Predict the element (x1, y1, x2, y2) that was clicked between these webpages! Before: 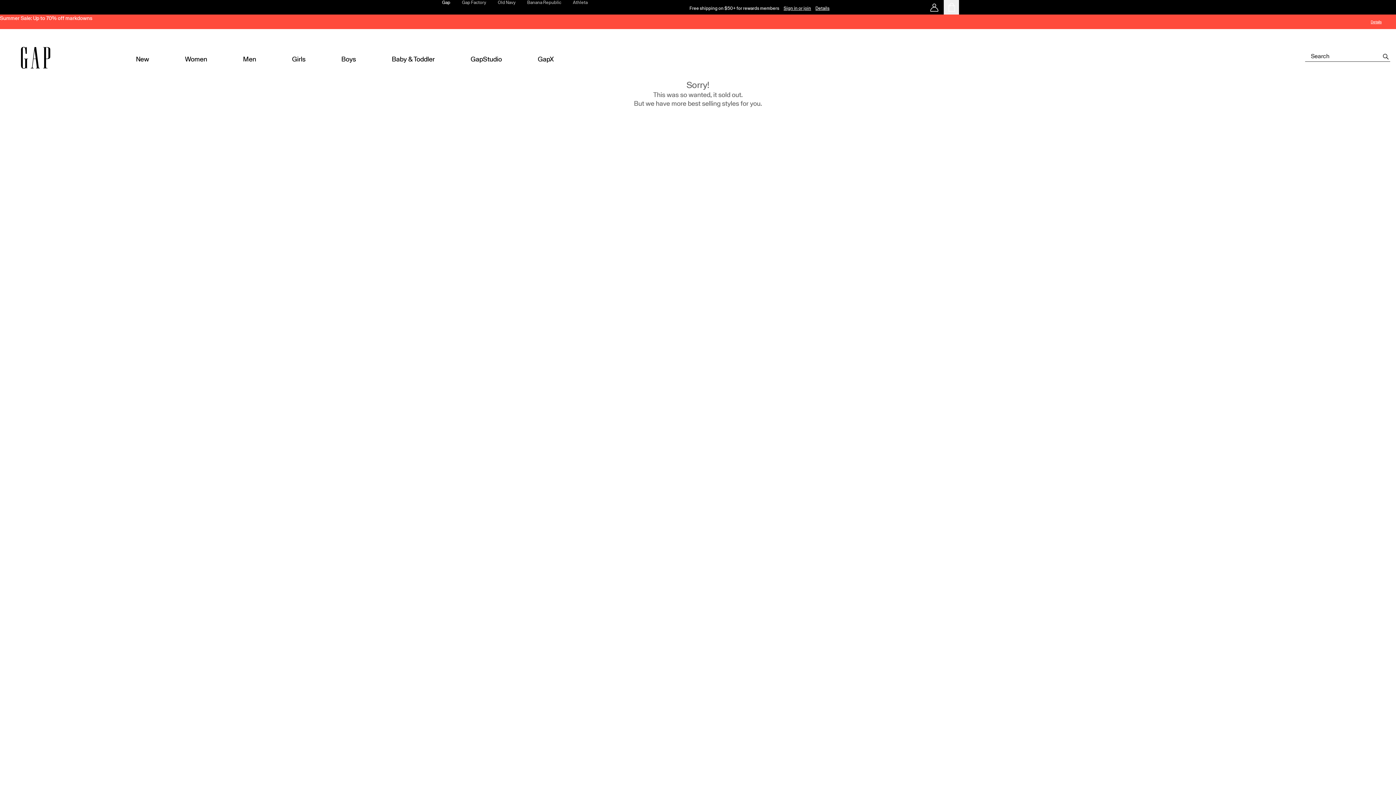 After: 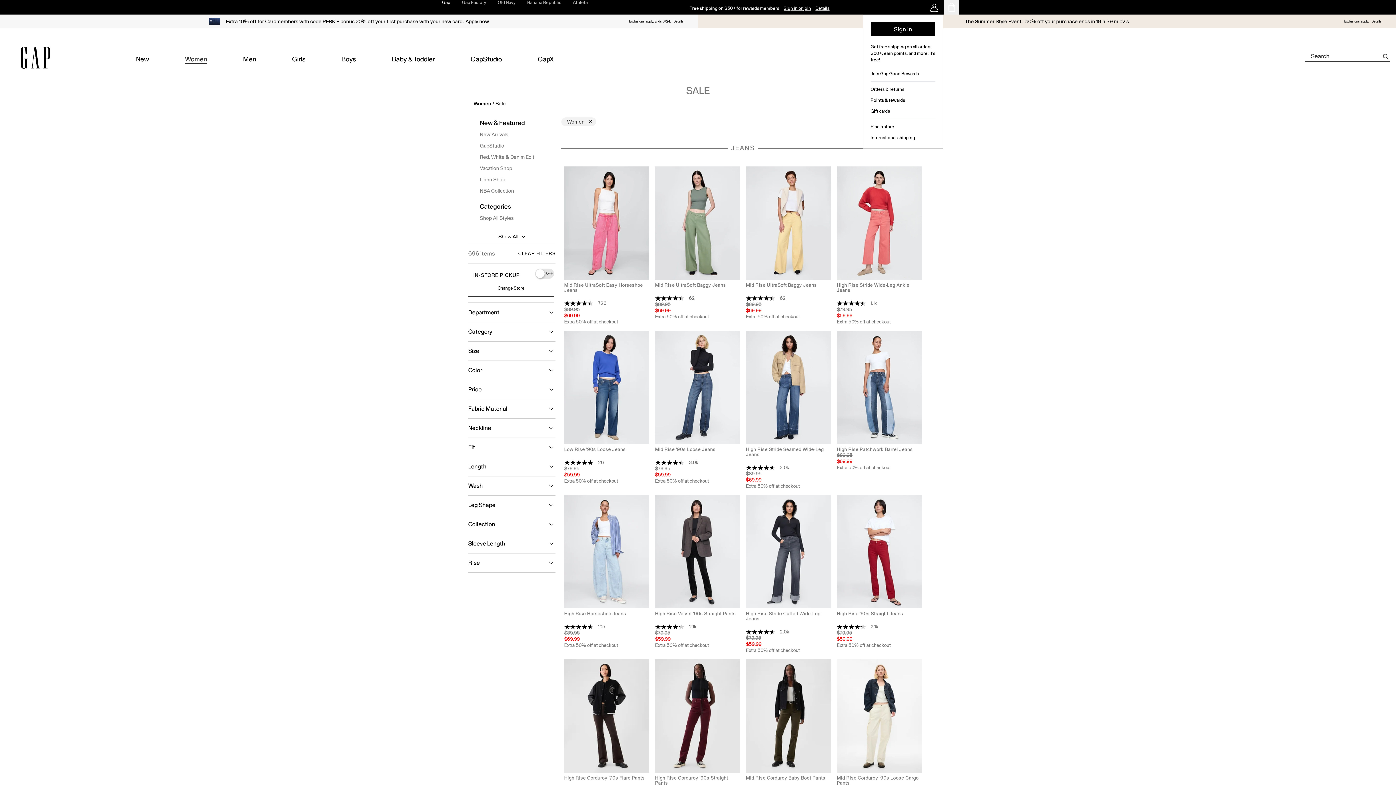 Action: label: Summer Sale: Up to 70% off markdowns bbox: (0, 15, 1396, 29)